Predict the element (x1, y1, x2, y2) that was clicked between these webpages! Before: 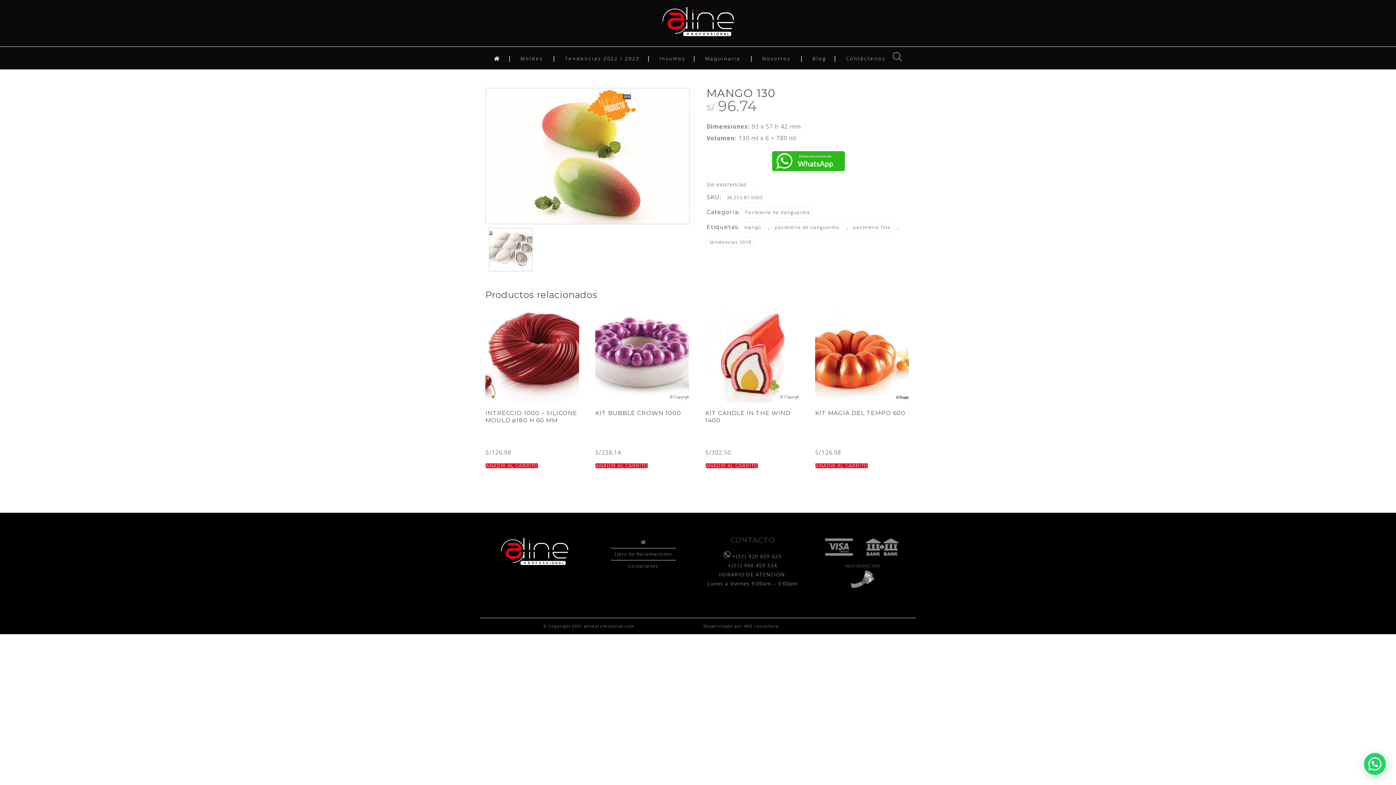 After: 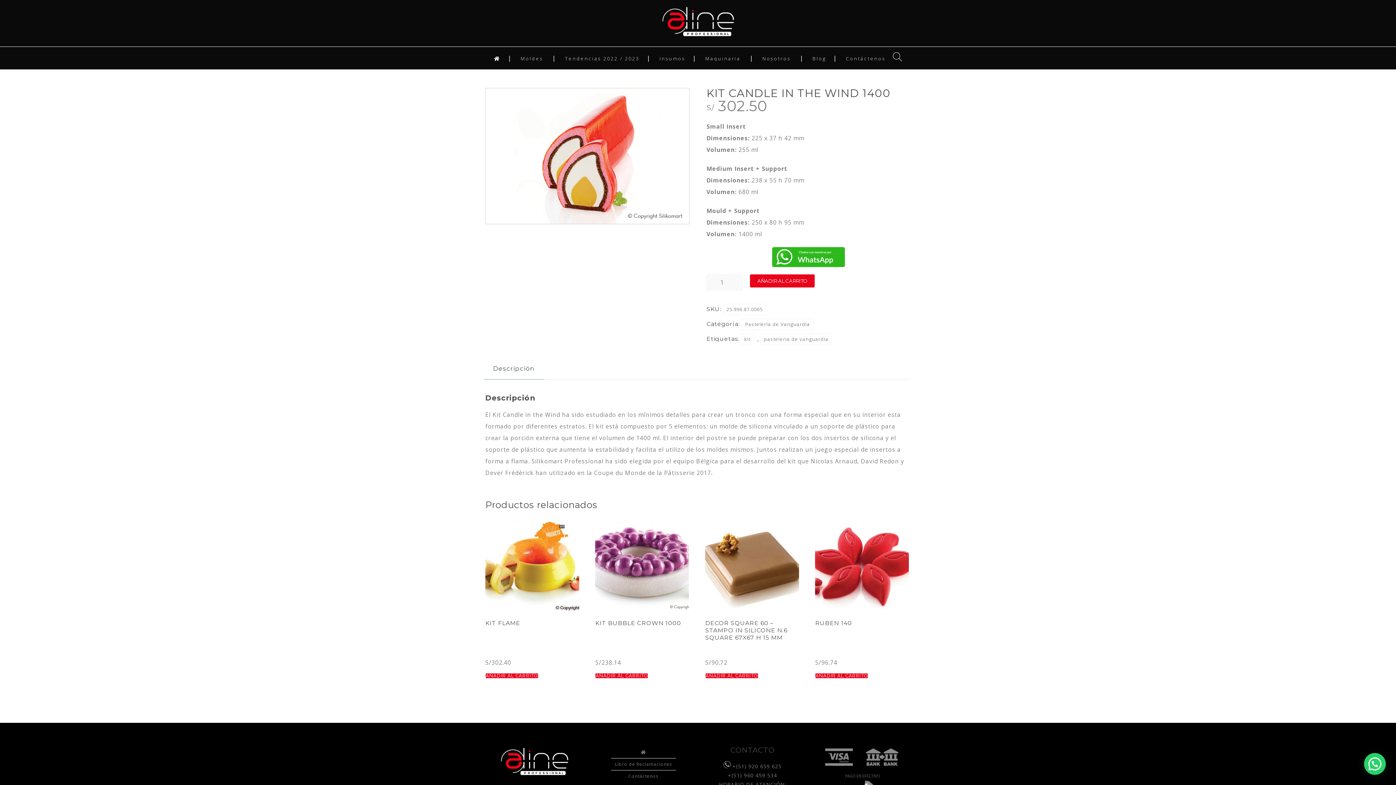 Action: label: KIT CANDLE IN THE WIND 1400
S/302.50 bbox: (705, 308, 799, 455)